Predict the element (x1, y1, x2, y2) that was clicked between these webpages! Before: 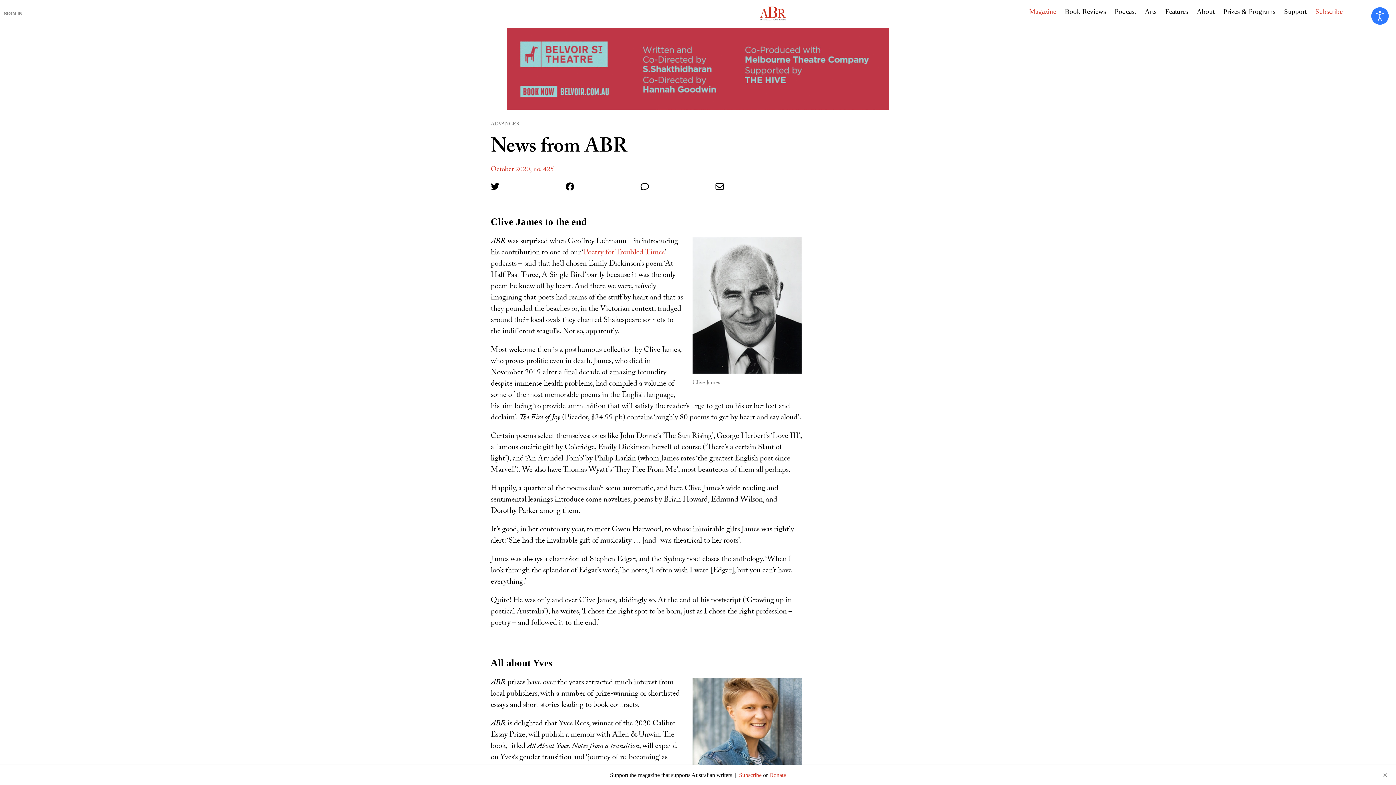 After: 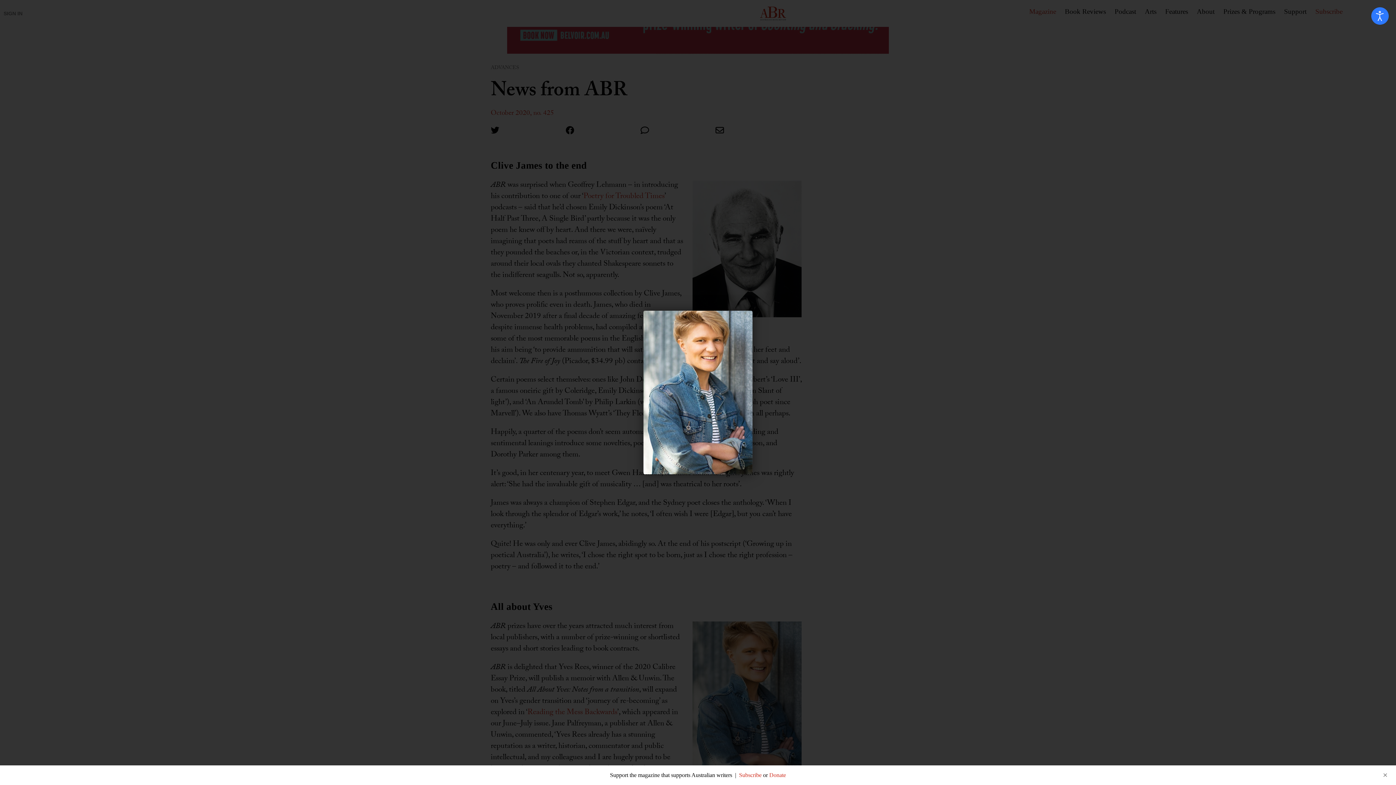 Action: bbox: (692, 678, 801, 841)